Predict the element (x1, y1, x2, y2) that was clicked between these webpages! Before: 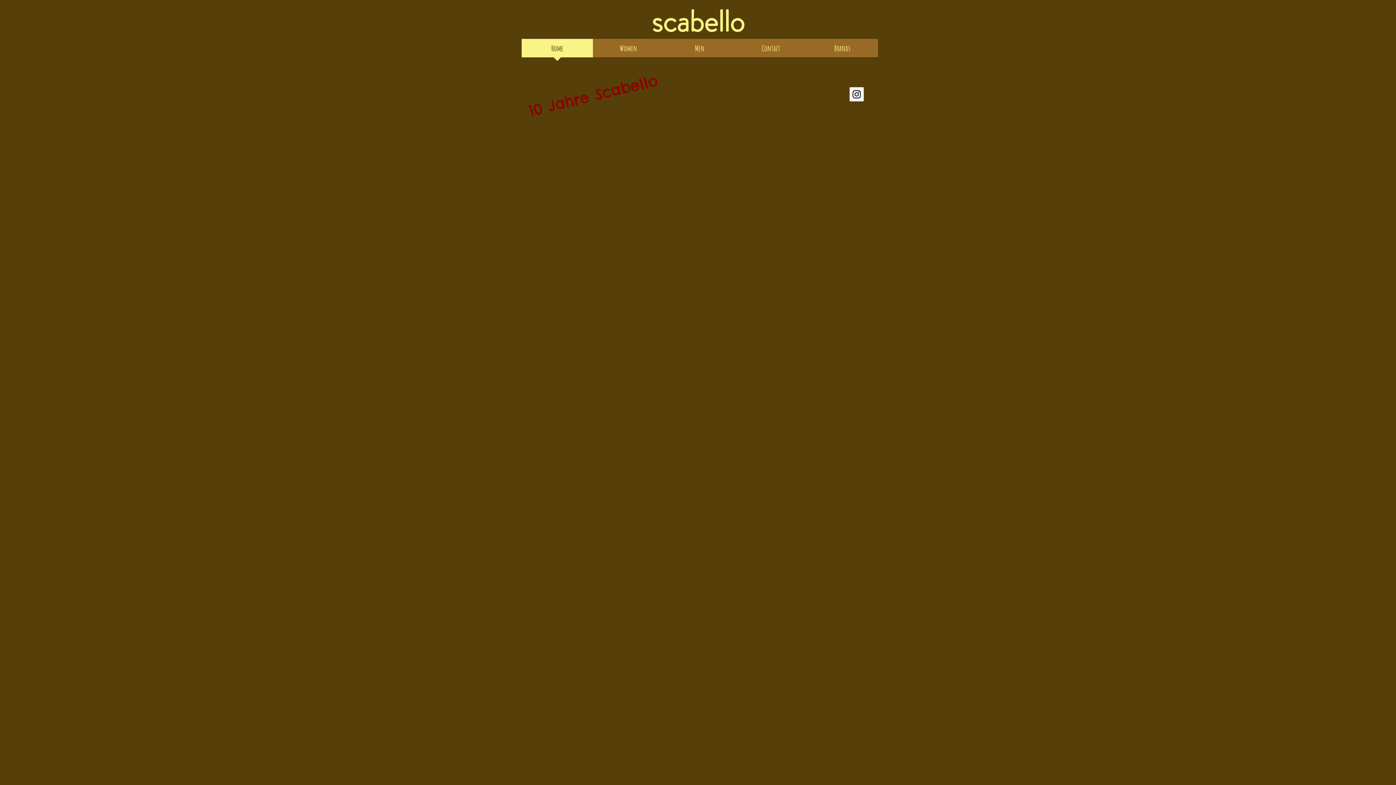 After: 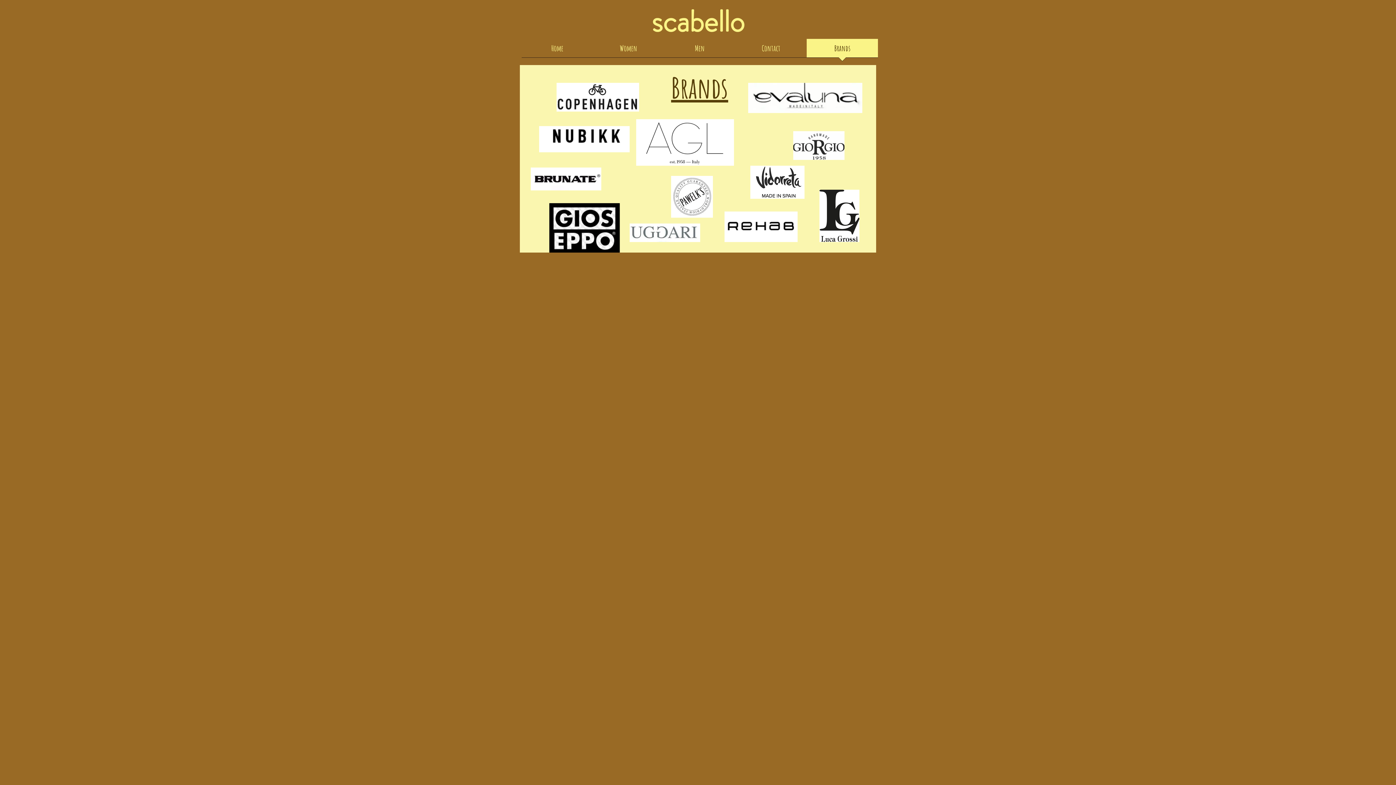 Action: label: Brands bbox: (806, 38, 878, 62)